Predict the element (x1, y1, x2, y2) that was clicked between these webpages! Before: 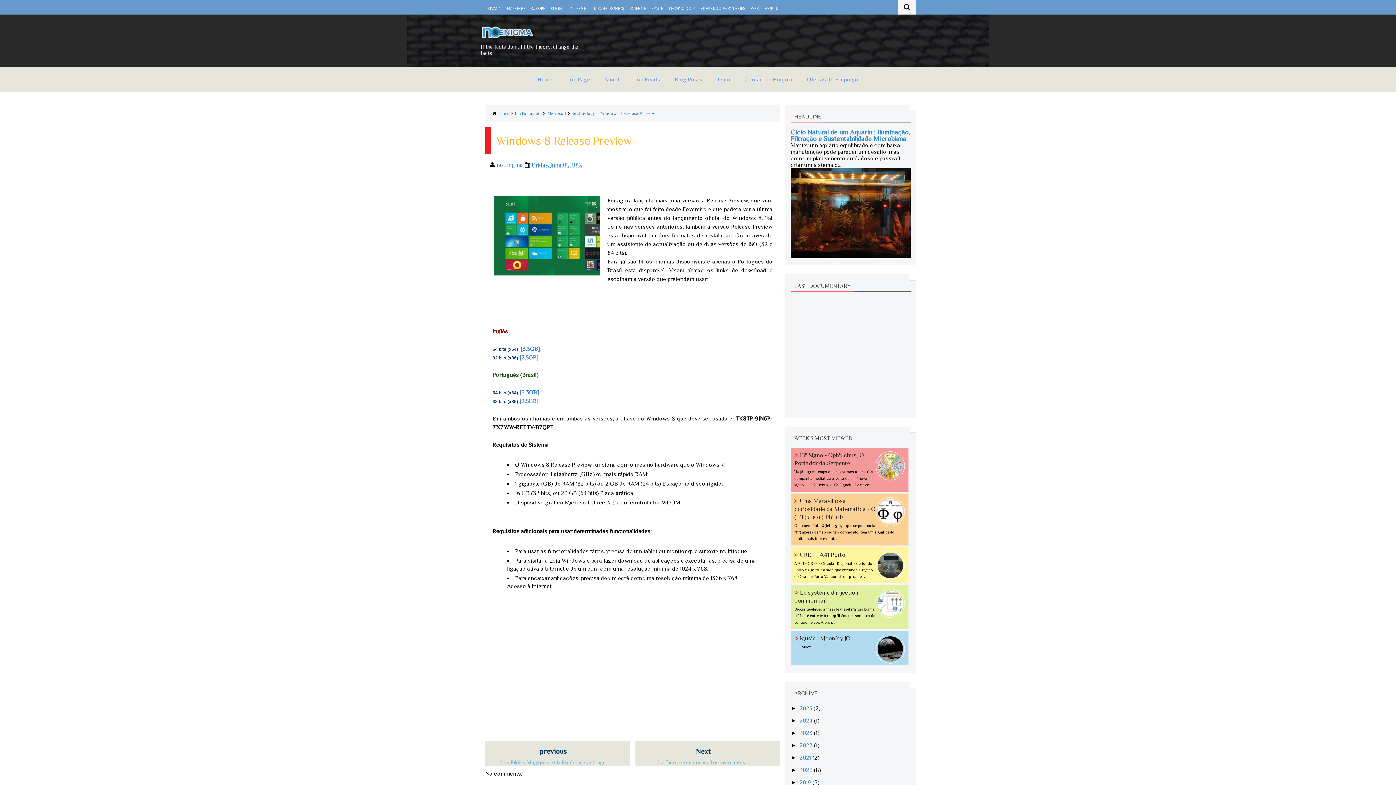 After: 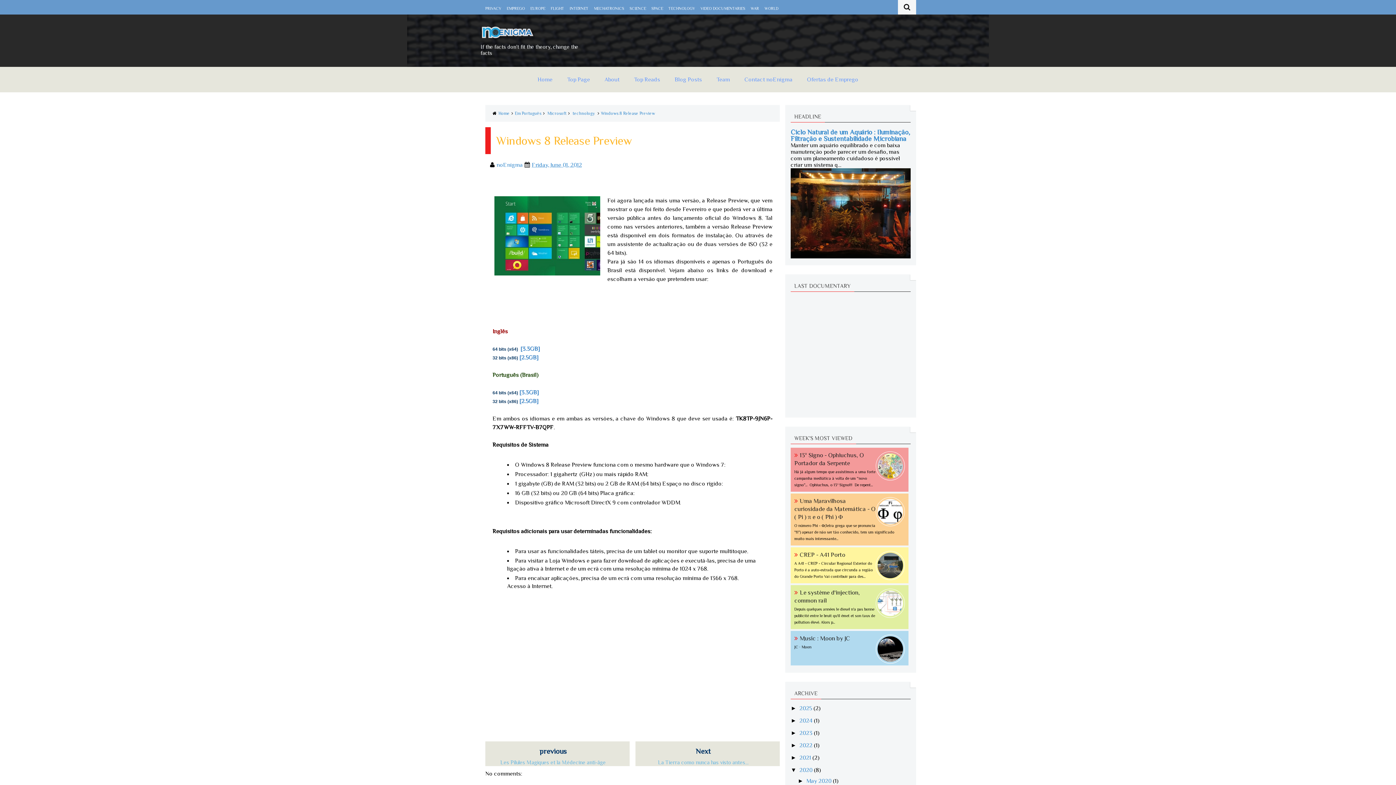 Action: label: ►   bbox: (790, 767, 799, 773)